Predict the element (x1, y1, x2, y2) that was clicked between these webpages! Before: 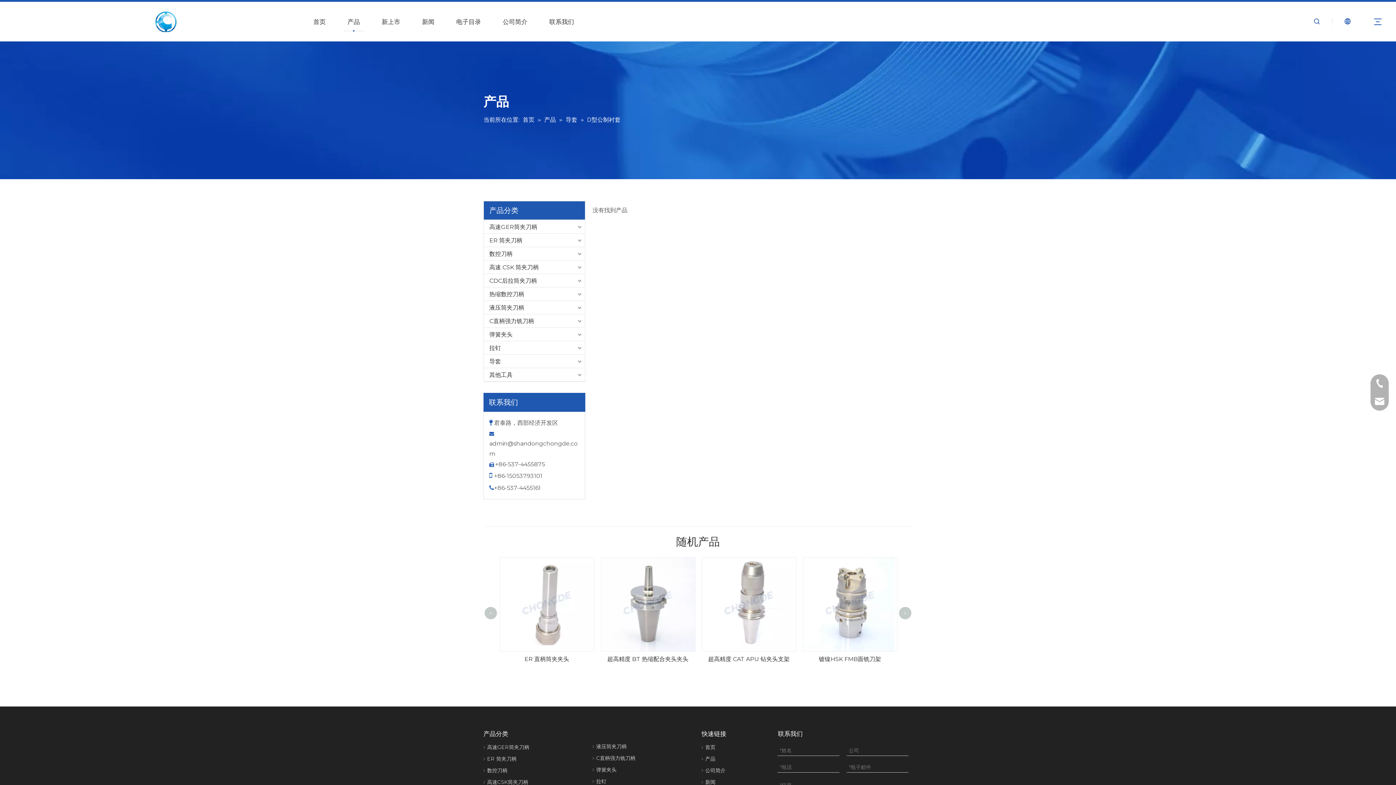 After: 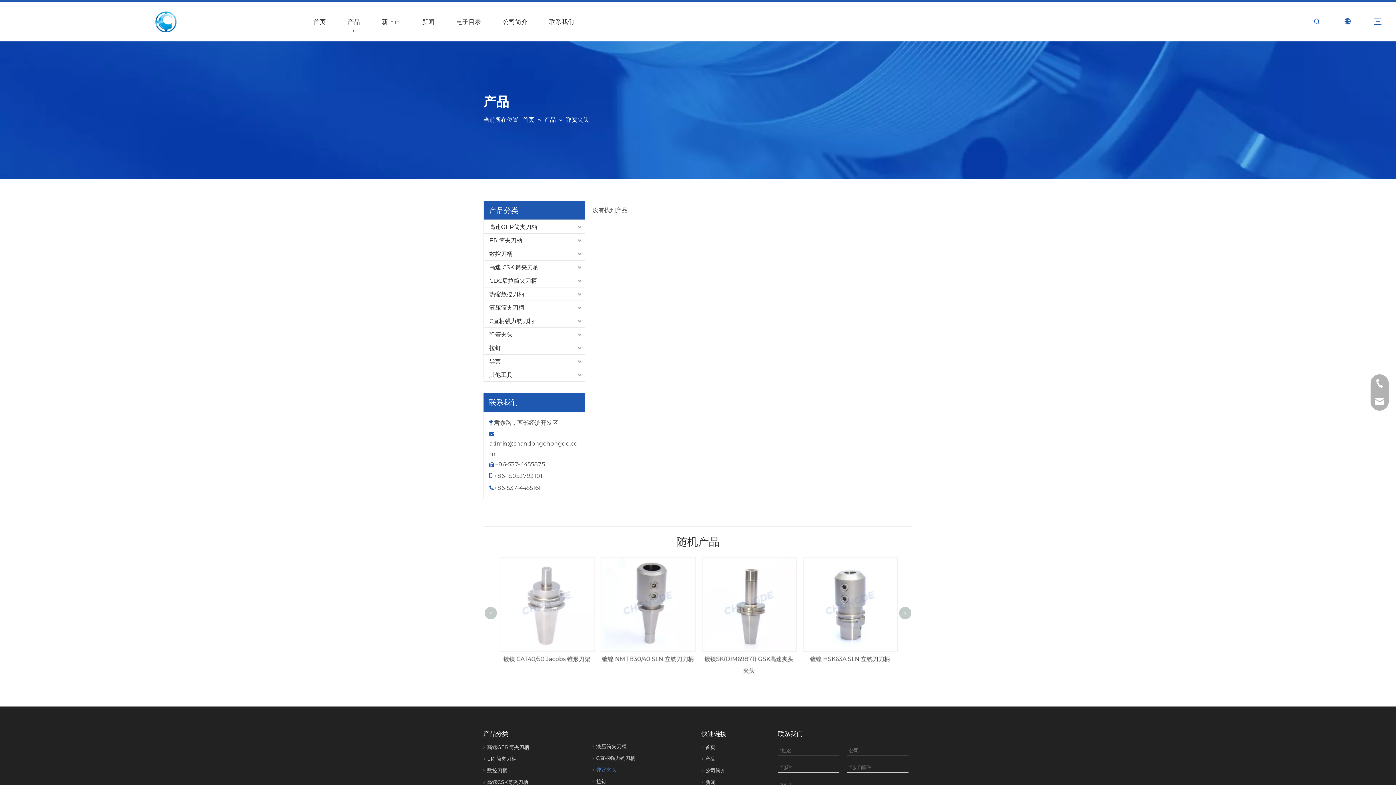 Action: bbox: (484, 328, 585, 341) label: 弹簧夹头